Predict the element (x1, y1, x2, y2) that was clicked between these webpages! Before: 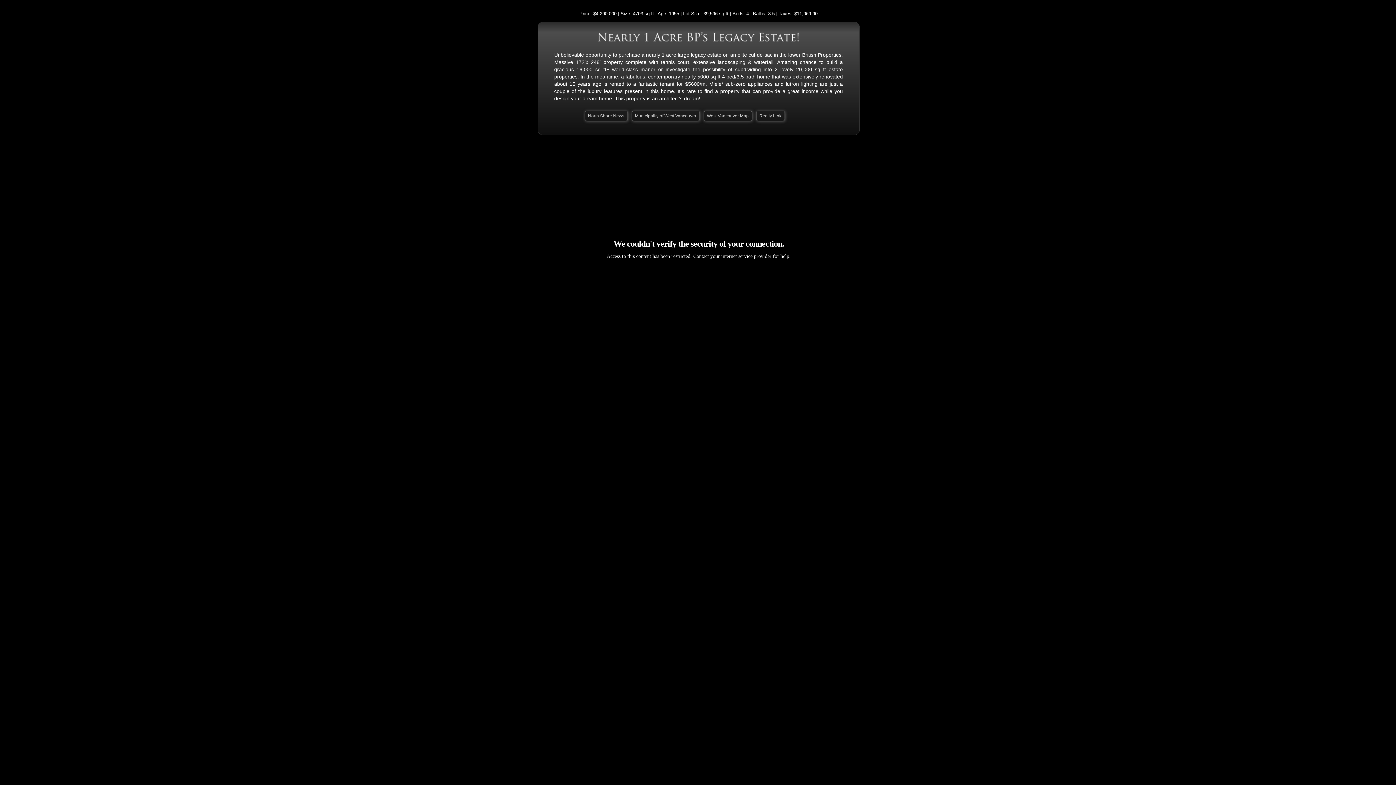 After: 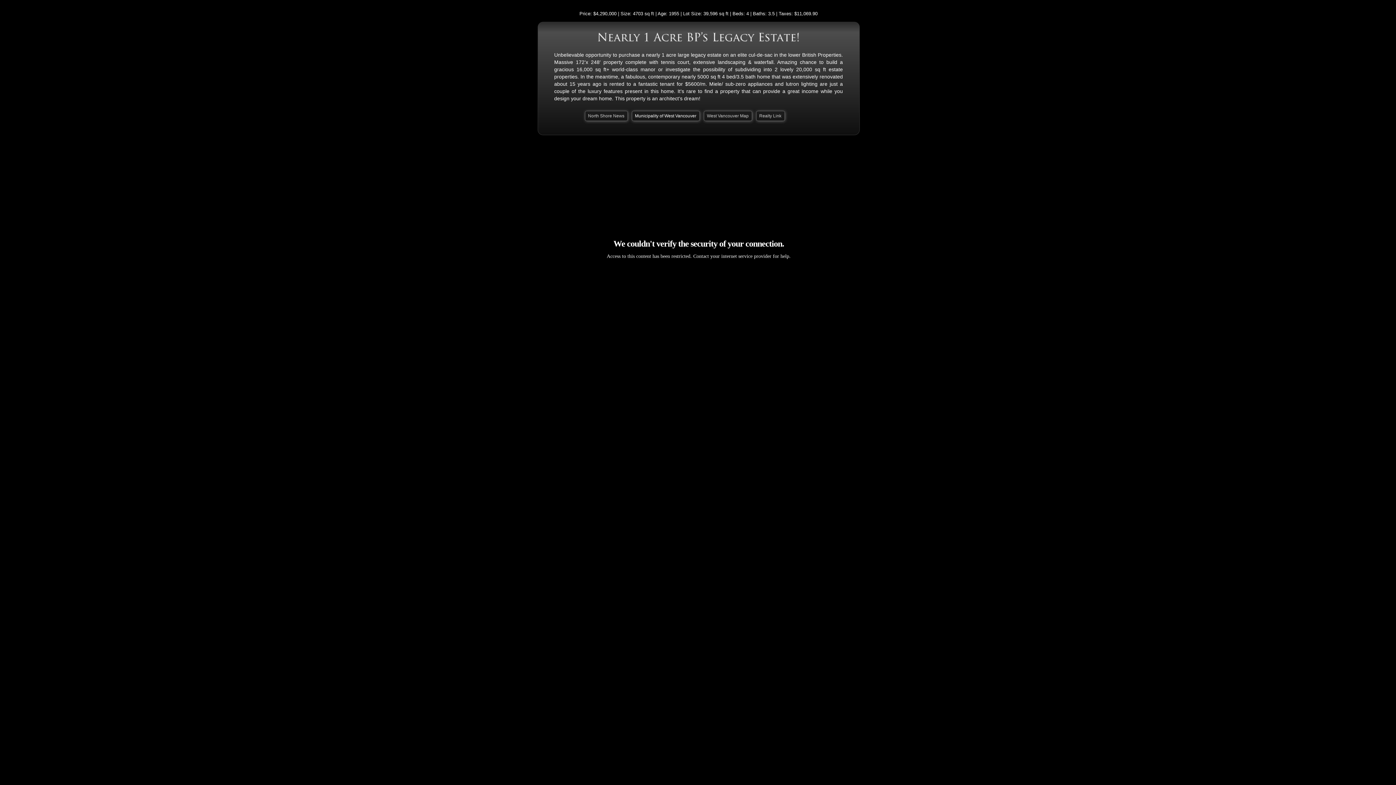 Action: bbox: (631, 110, 699, 121) label: Municipality of West Vancouver